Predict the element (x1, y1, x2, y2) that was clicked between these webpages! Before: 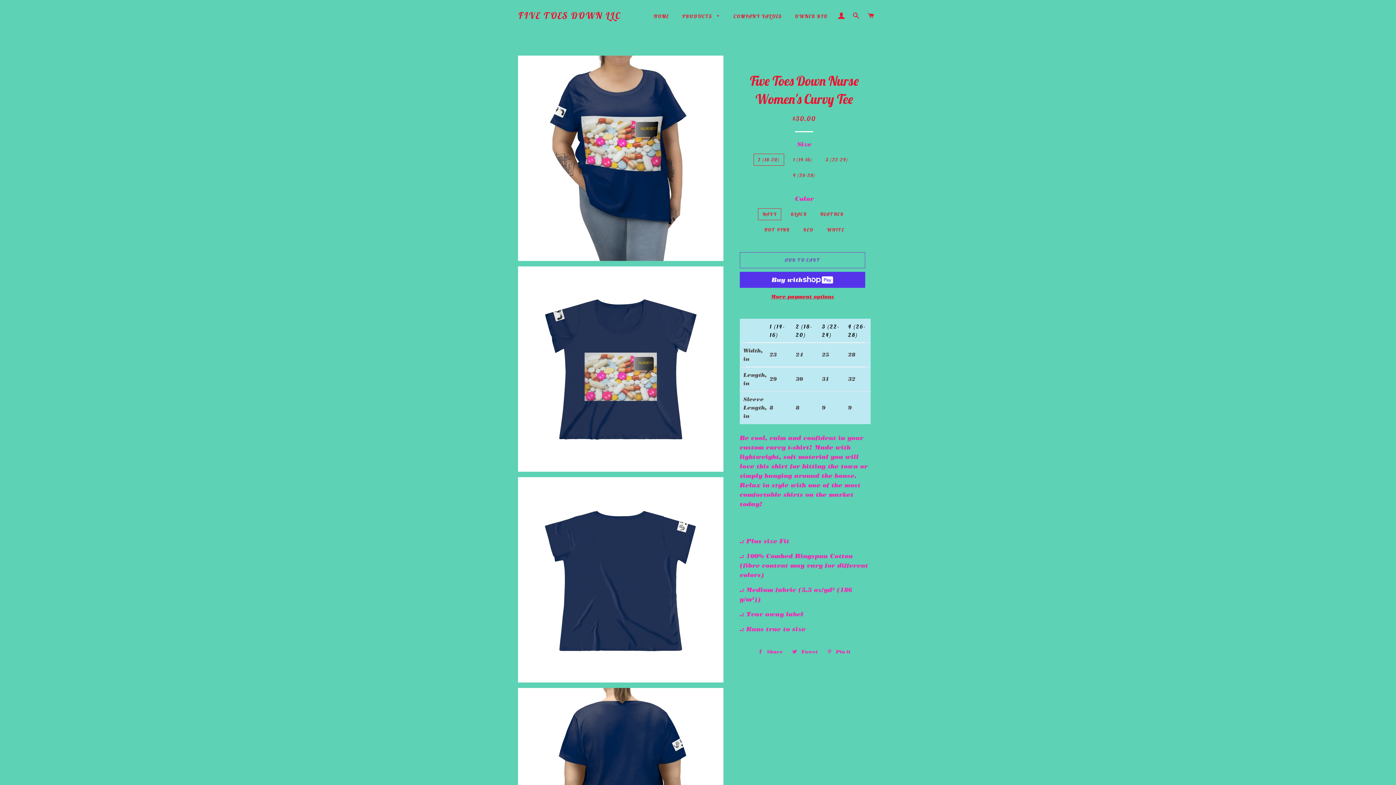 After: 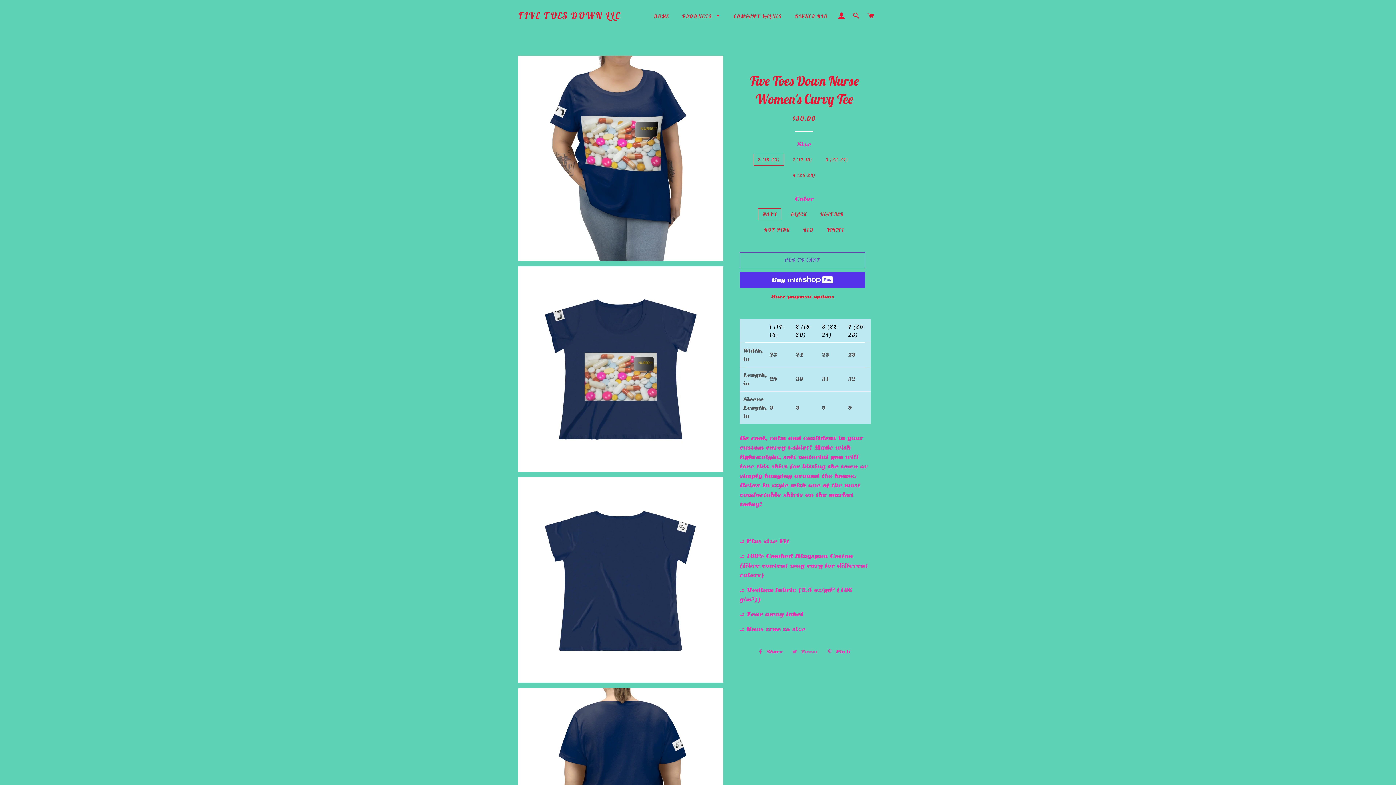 Action: bbox: (788, 646, 821, 657) label:  Tweet
Tweet on Twitter